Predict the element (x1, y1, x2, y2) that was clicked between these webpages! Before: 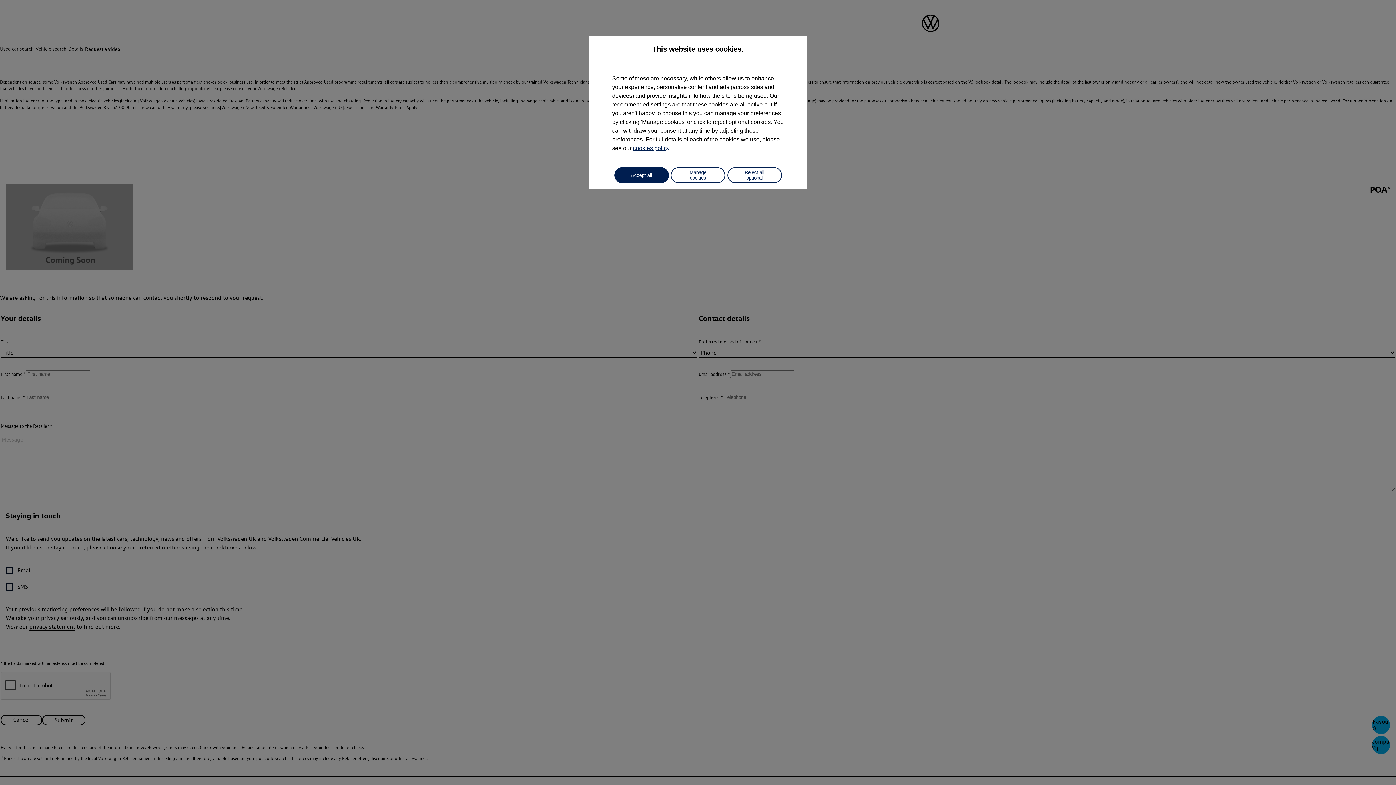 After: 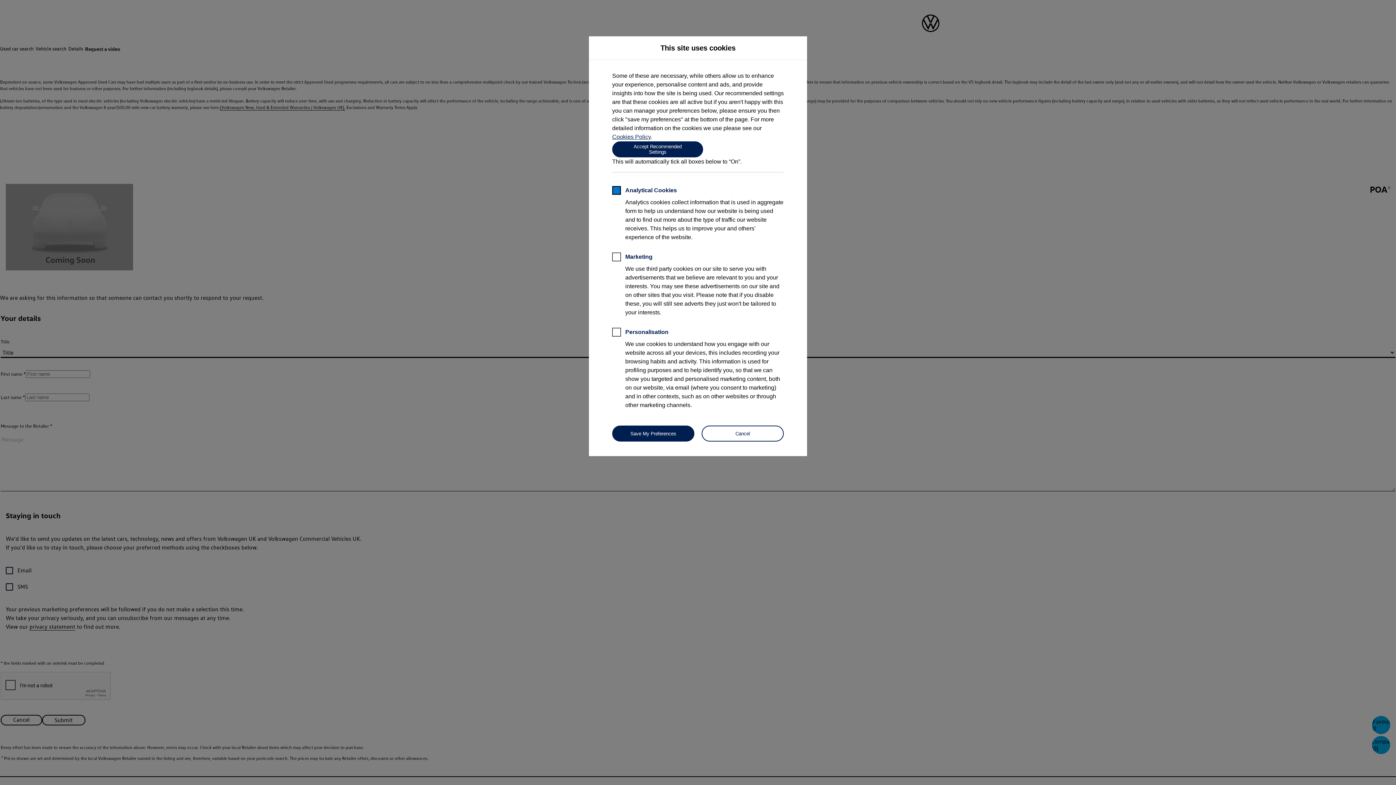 Action: bbox: (670, 167, 725, 183) label: Manage cookies